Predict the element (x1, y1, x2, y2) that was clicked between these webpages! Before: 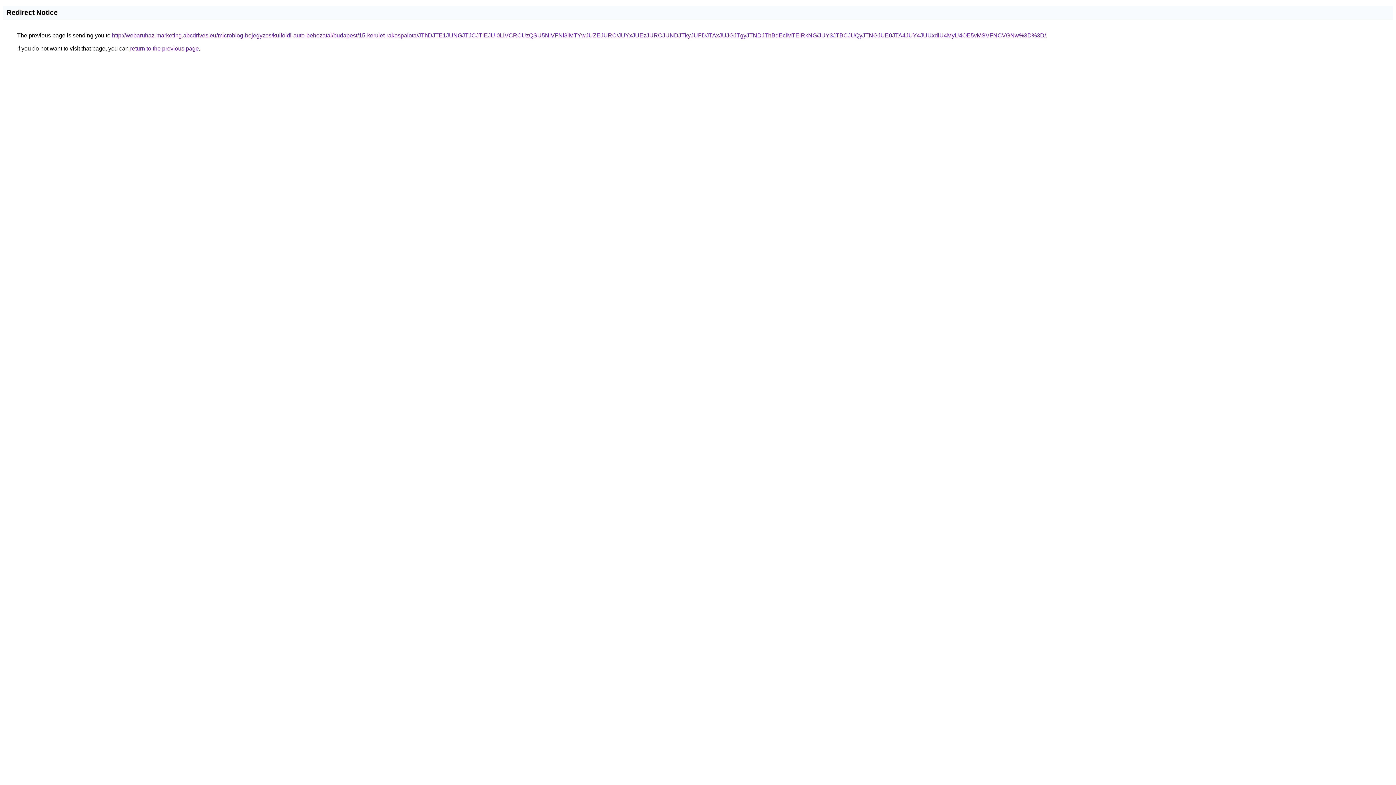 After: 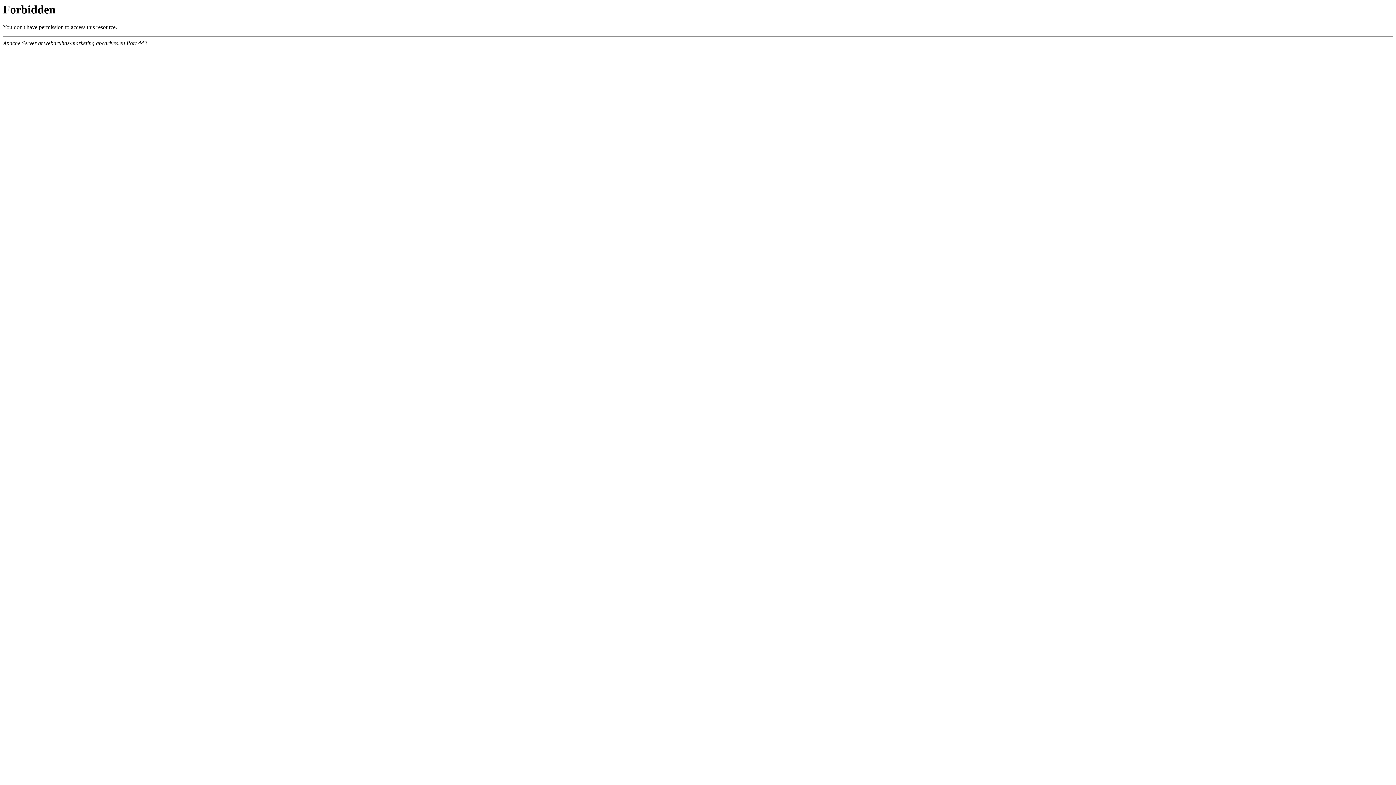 Action: label: http://webaruhaz-marketing.abcdrives.eu/microblog-bejegyzes/kulfoldi-auto-behozatal/budapest/15-kerulet-rakospalota/JThDJTE1JUNGJTJCJTlEJUI0LiVCRCUzQSU5NiVFNl8lMTYwJUZEJURC/JUYxJUEzJURCJUNDJTkyJUFDJTAxJUJGJTgyJTNDJThBdEclMTElRkNG/JUY3JTBCJUQyJTNGJUE0JTA4JUY4JUUxdiU4MyU4OE5vMSVFNCVGNw%3D%3D/ bbox: (112, 32, 1046, 38)